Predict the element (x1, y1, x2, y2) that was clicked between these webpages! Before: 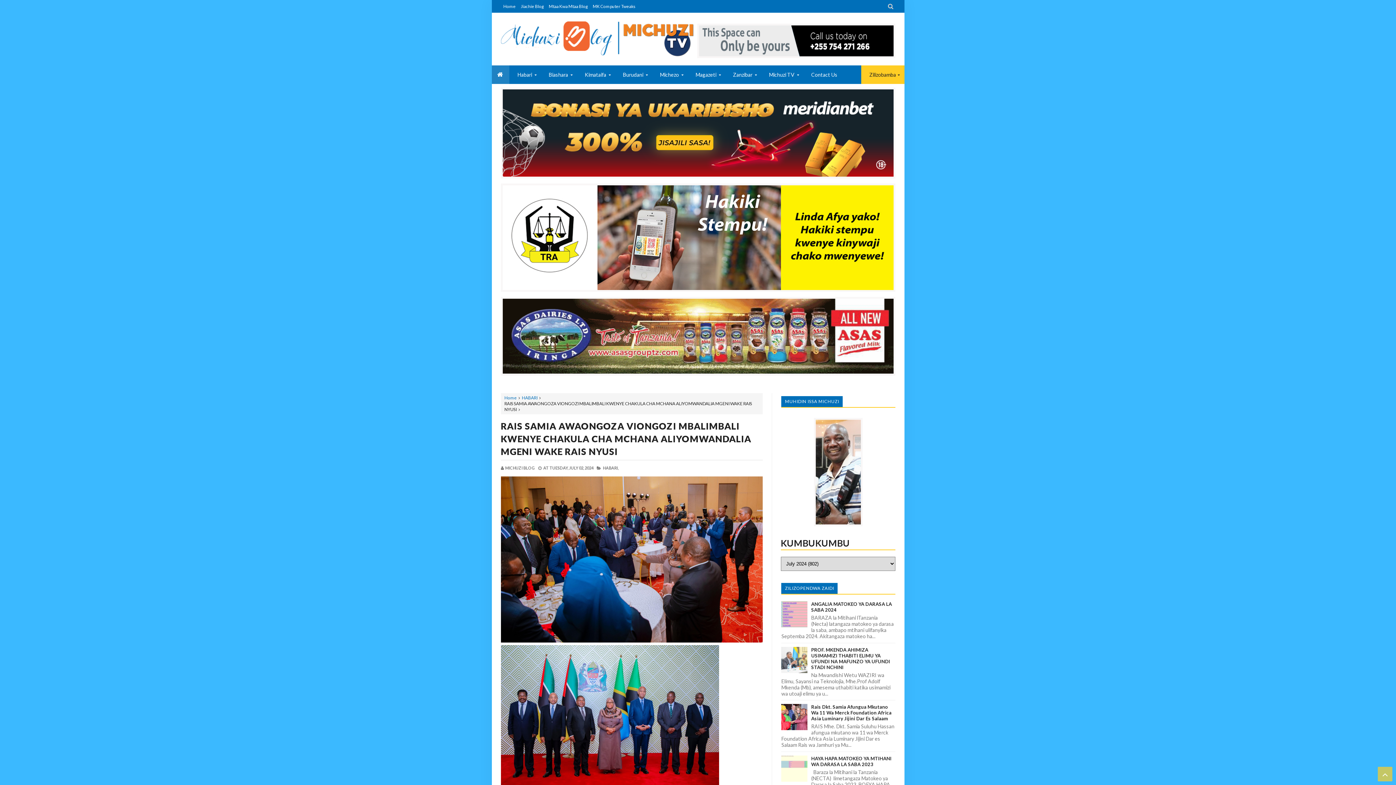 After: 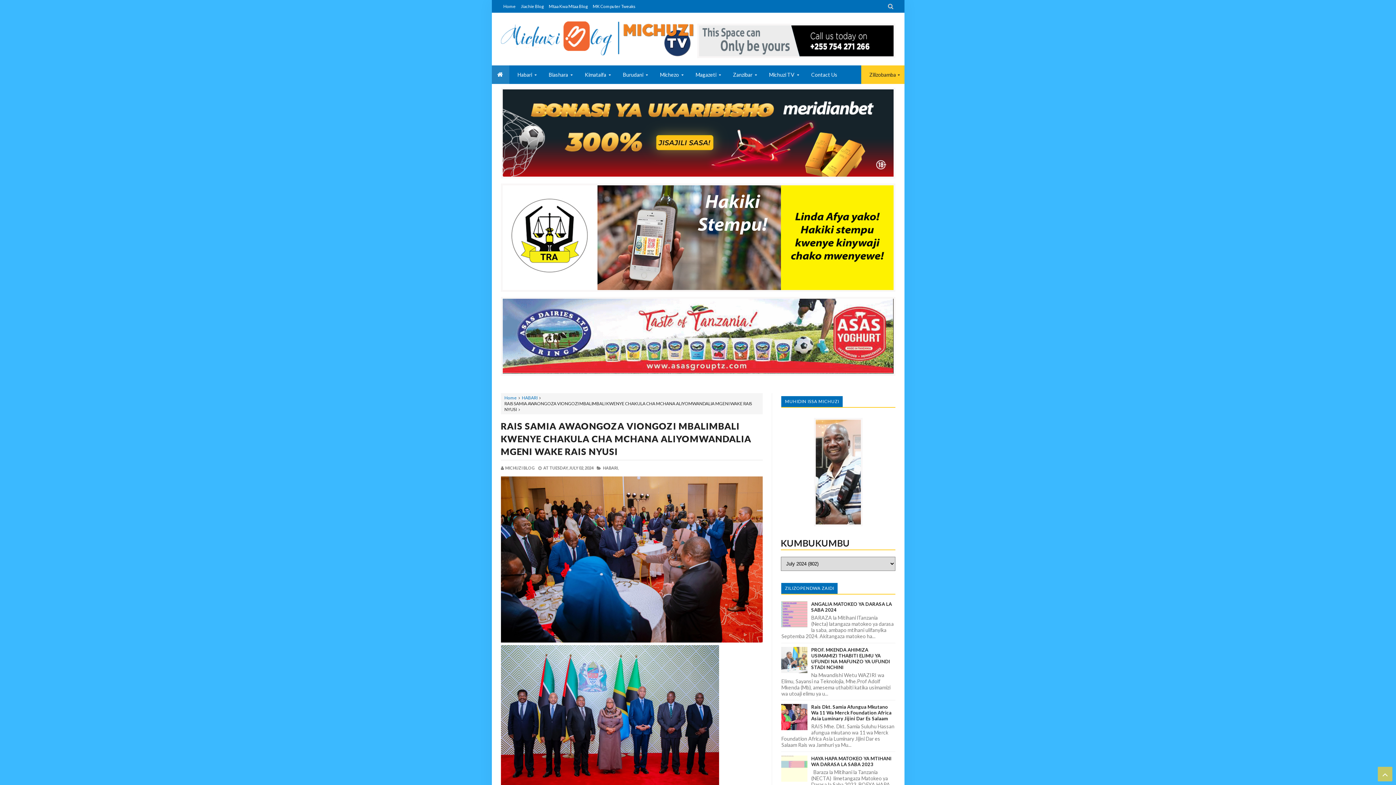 Action: bbox: (500, 420, 751, 457) label: RAIS SAMIA AWAONGOZA VIONGOZI MBALIMBALI KWENYE CHAKULA CHA MCHANA ALIYOMWANDALIA MGENI WAKE RAIS NYUSI